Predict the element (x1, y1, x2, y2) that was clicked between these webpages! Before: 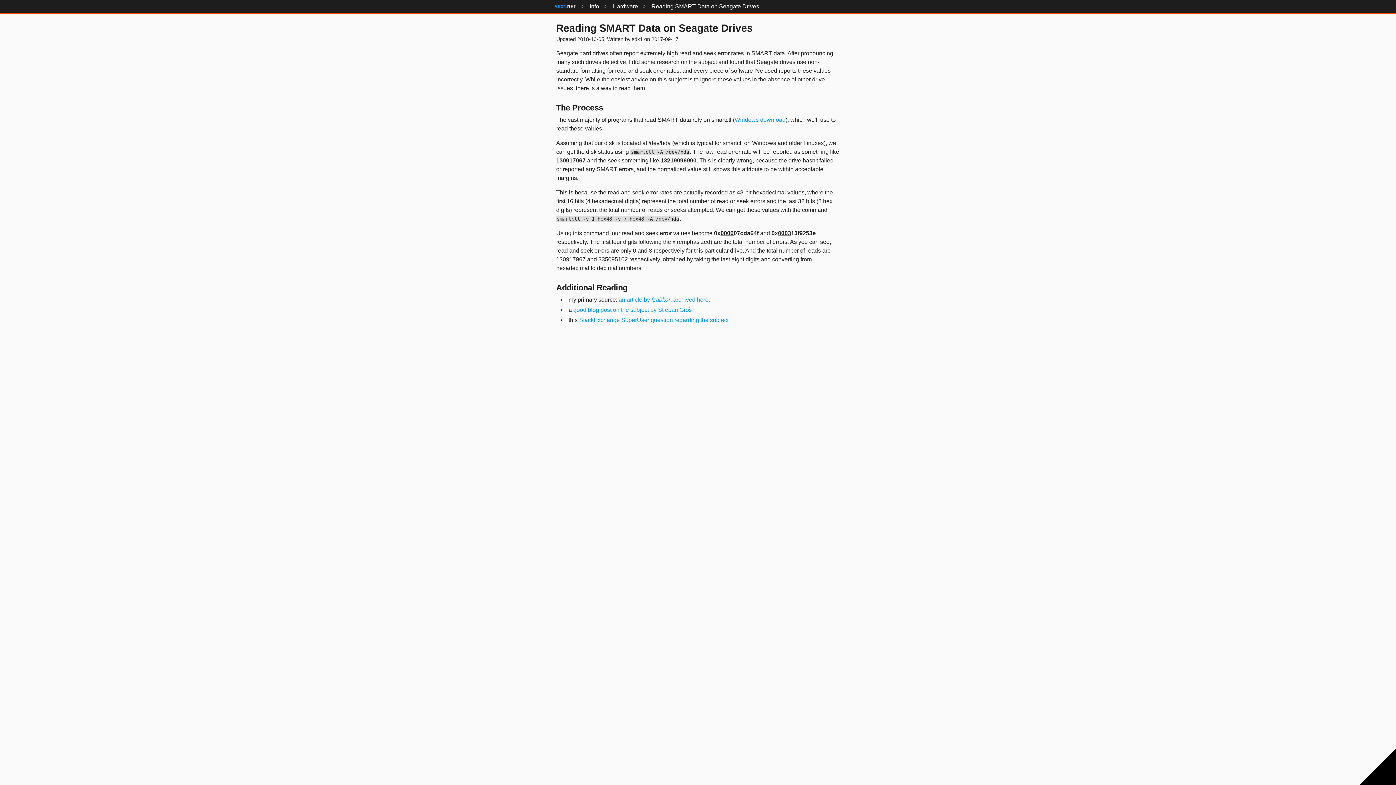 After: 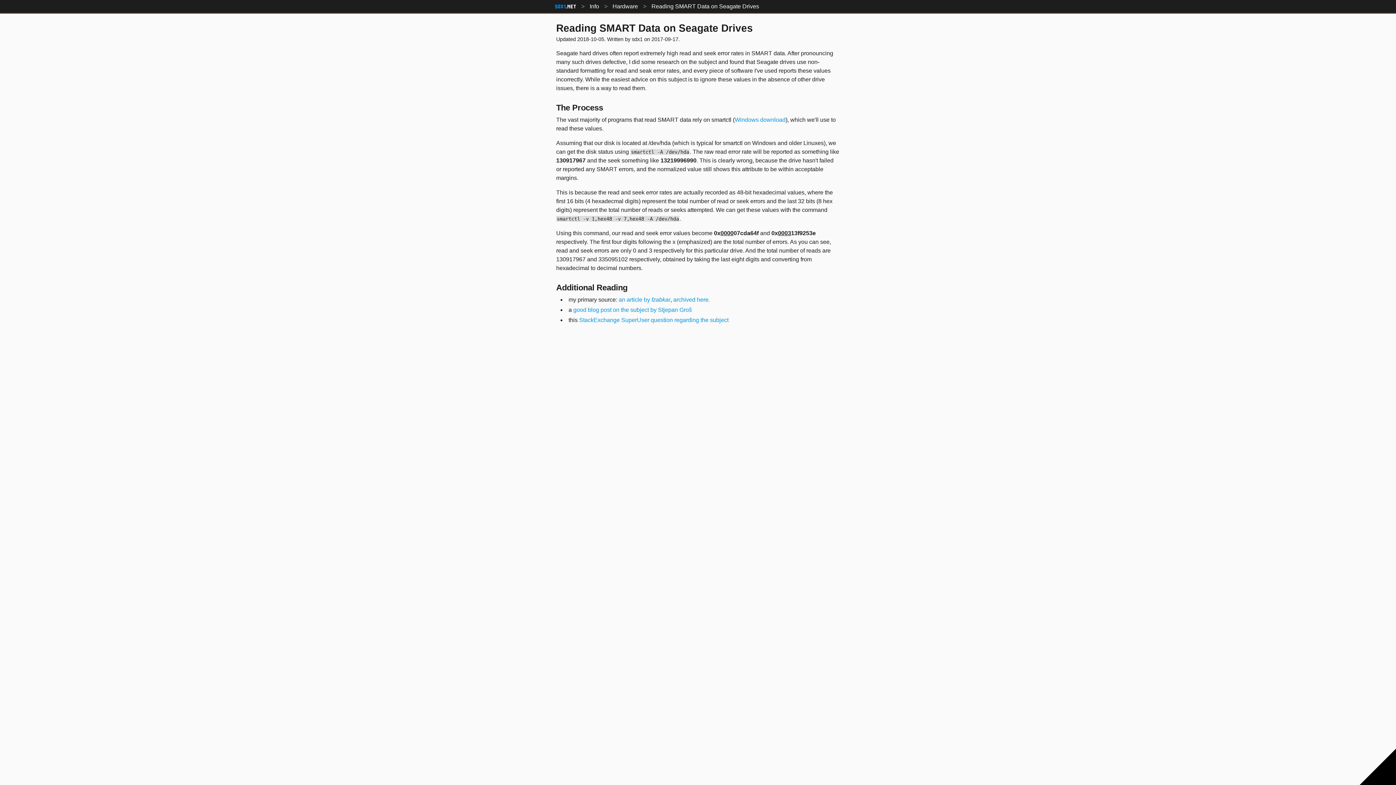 Action: bbox: (651, 3, 759, 9) label: Reading SMART Data on Seagate Drives